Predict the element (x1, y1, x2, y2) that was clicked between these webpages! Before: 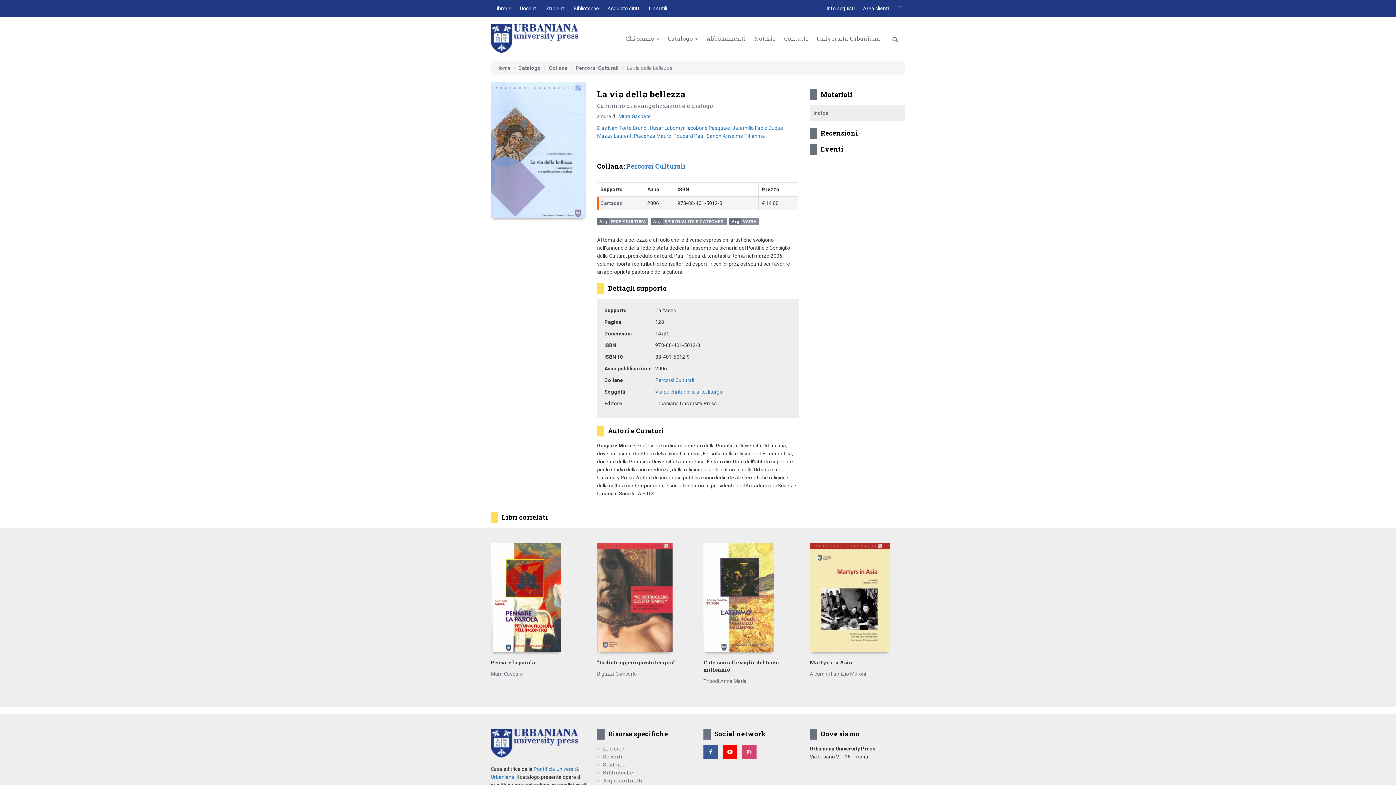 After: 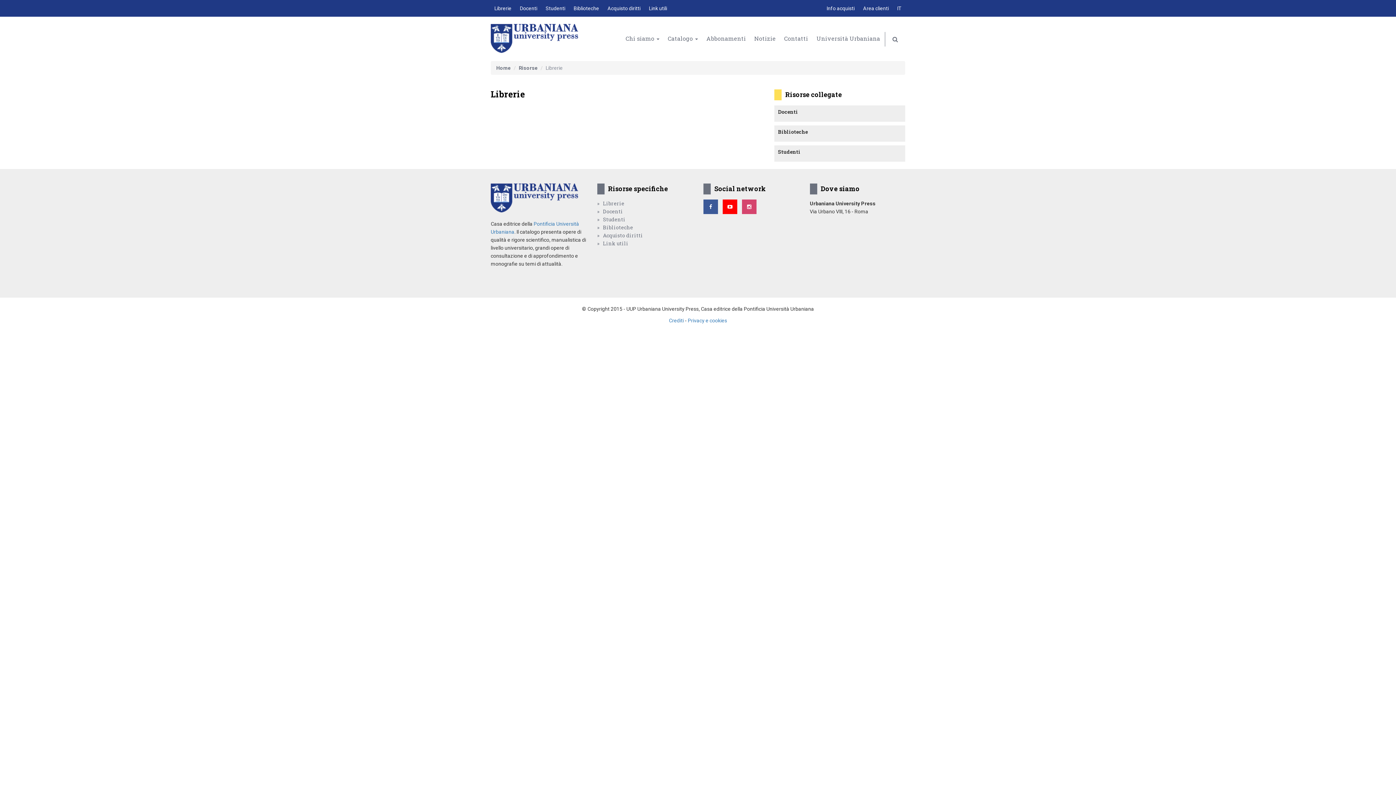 Action: label: Librerie bbox: (494, 5, 511, 11)